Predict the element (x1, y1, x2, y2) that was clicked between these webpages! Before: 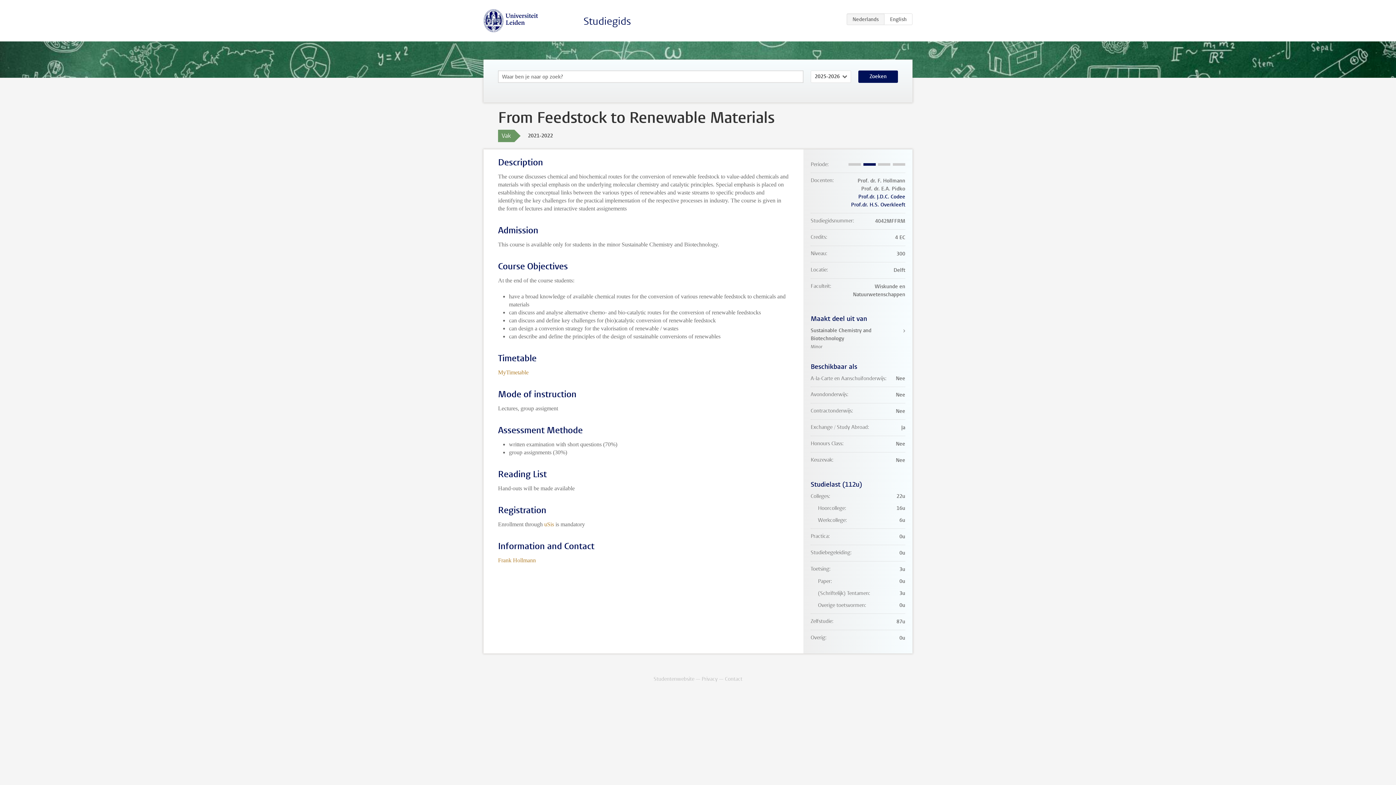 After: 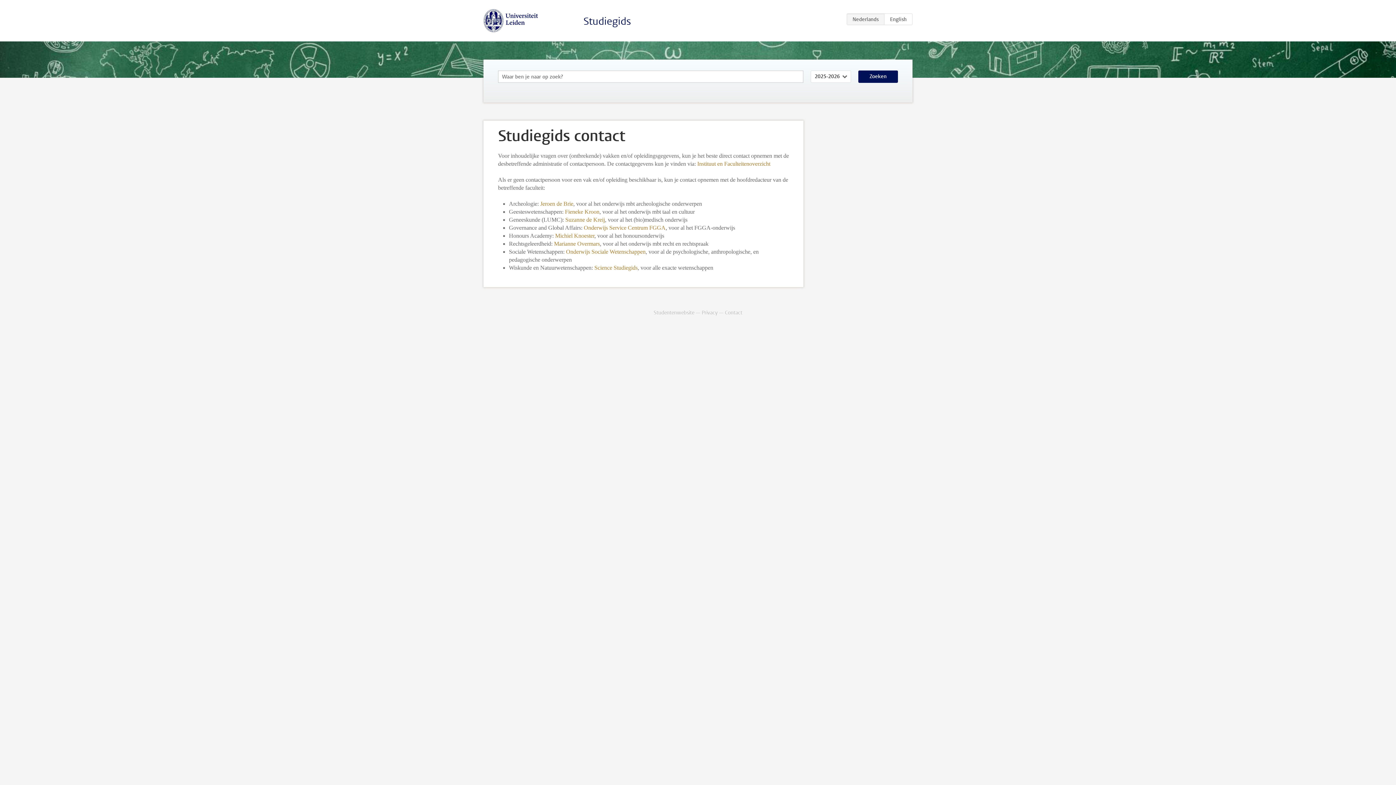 Action: label: Contact bbox: (725, 676, 742, 682)